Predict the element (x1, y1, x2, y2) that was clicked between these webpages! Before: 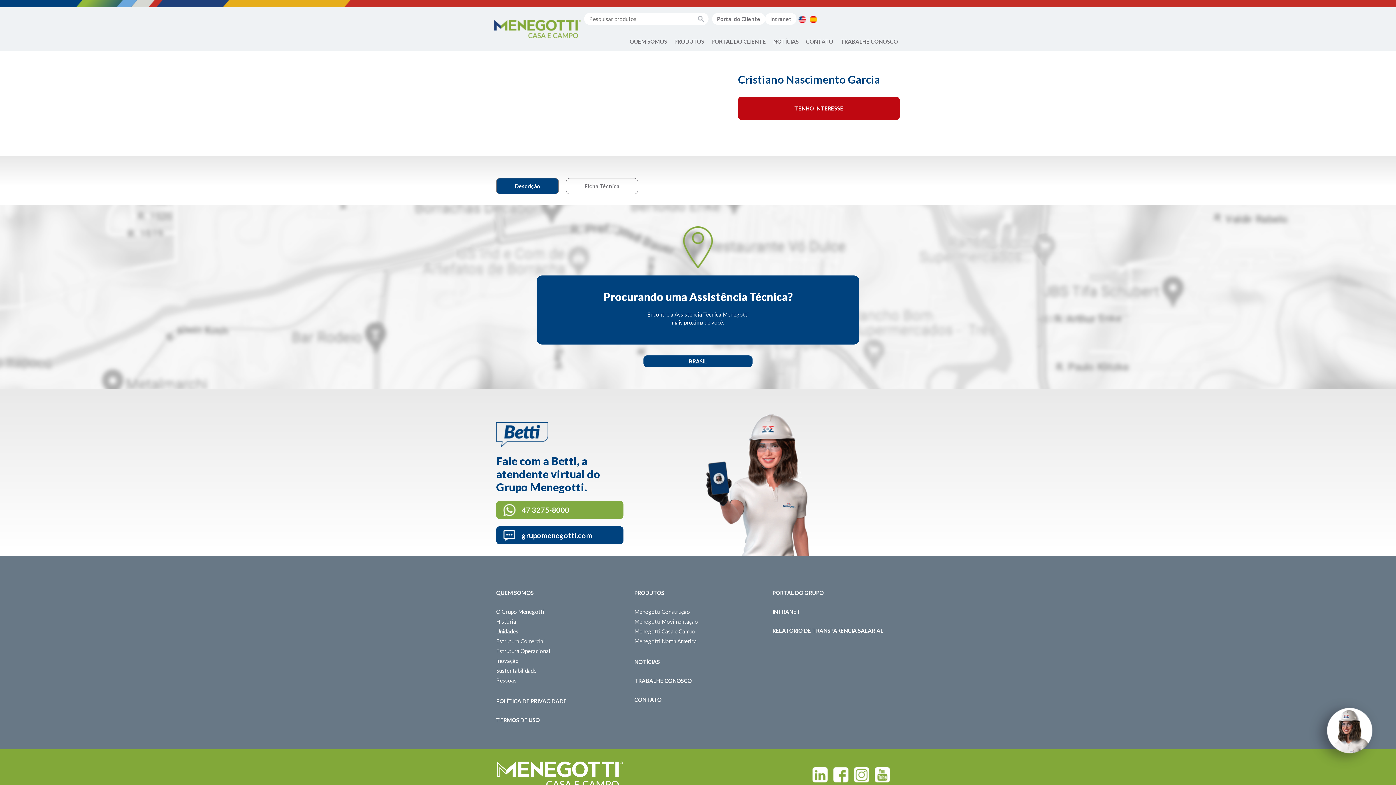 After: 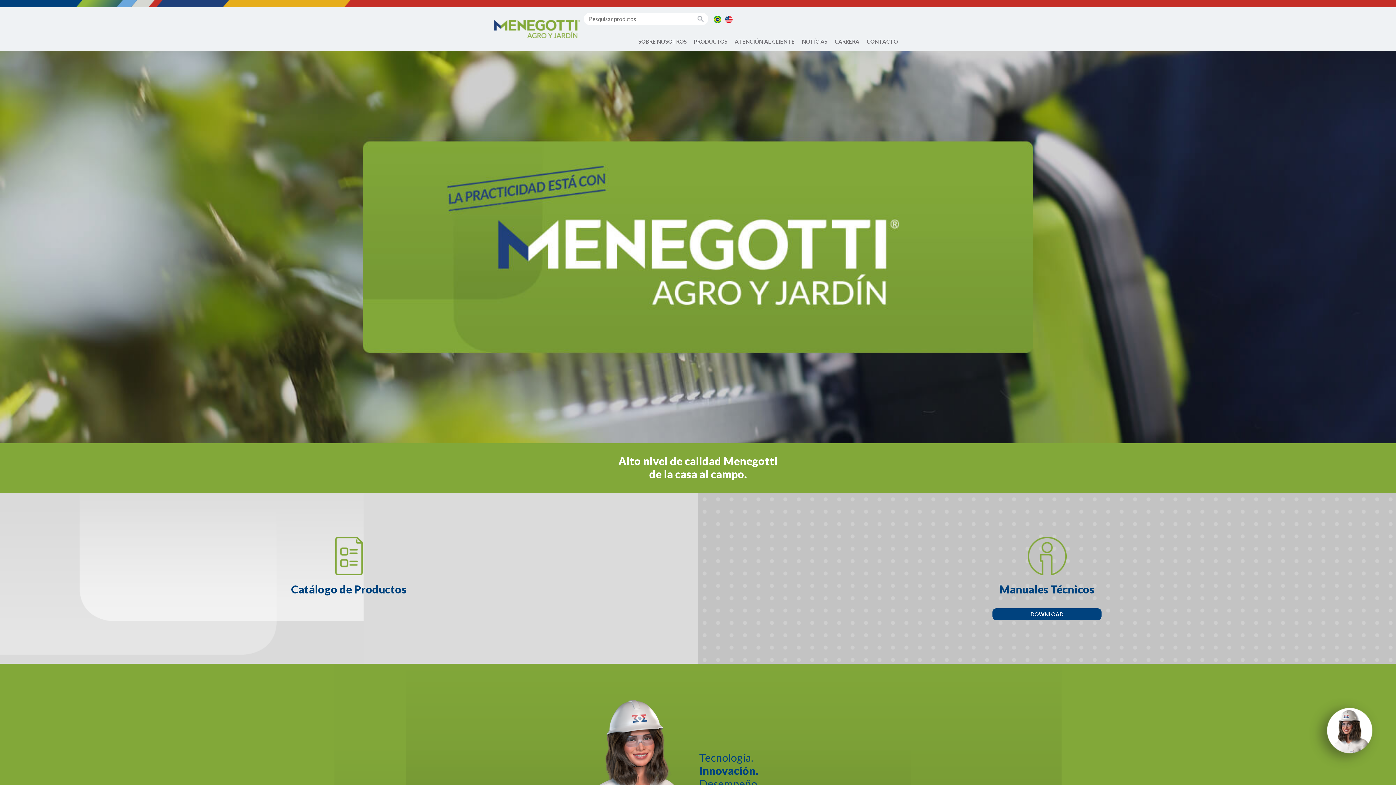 Action: bbox: (808, 14, 819, 23)